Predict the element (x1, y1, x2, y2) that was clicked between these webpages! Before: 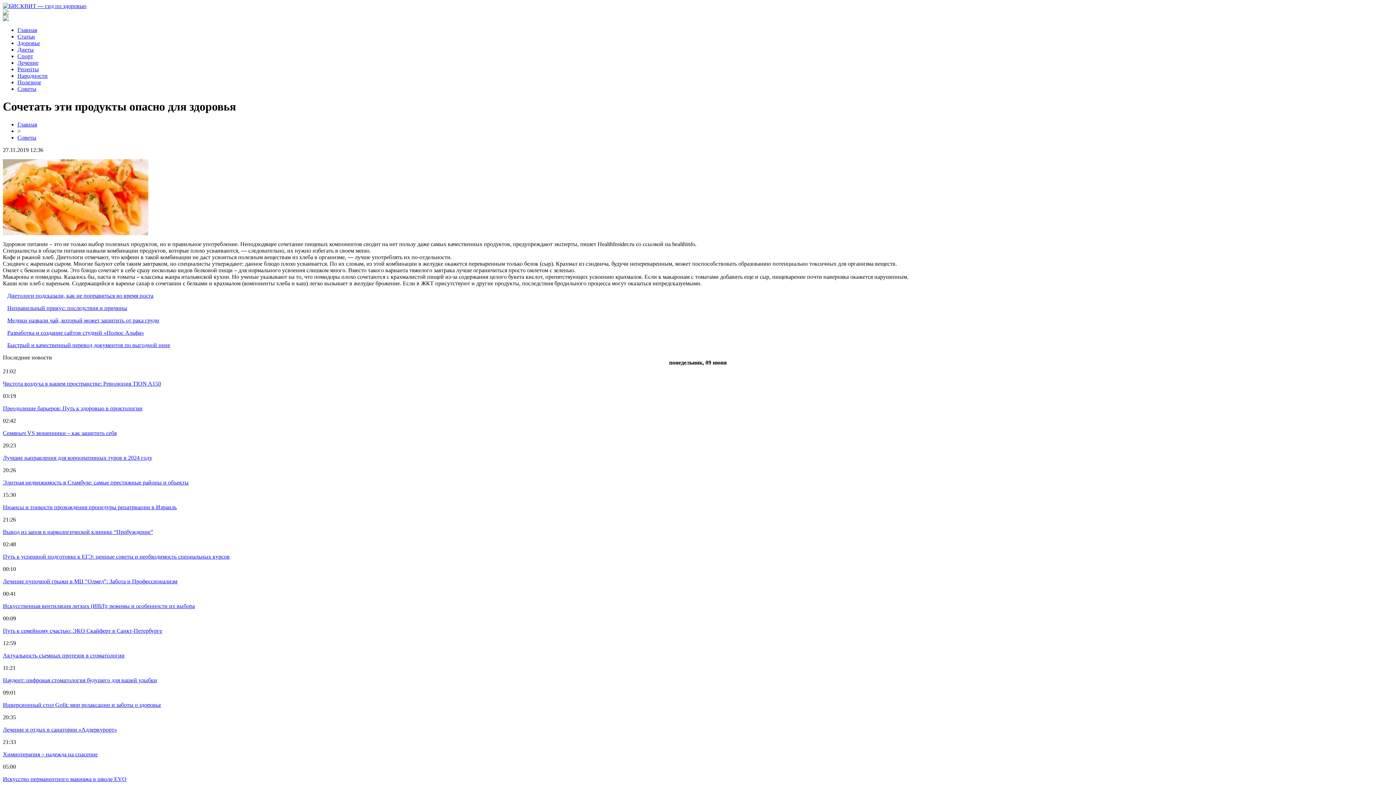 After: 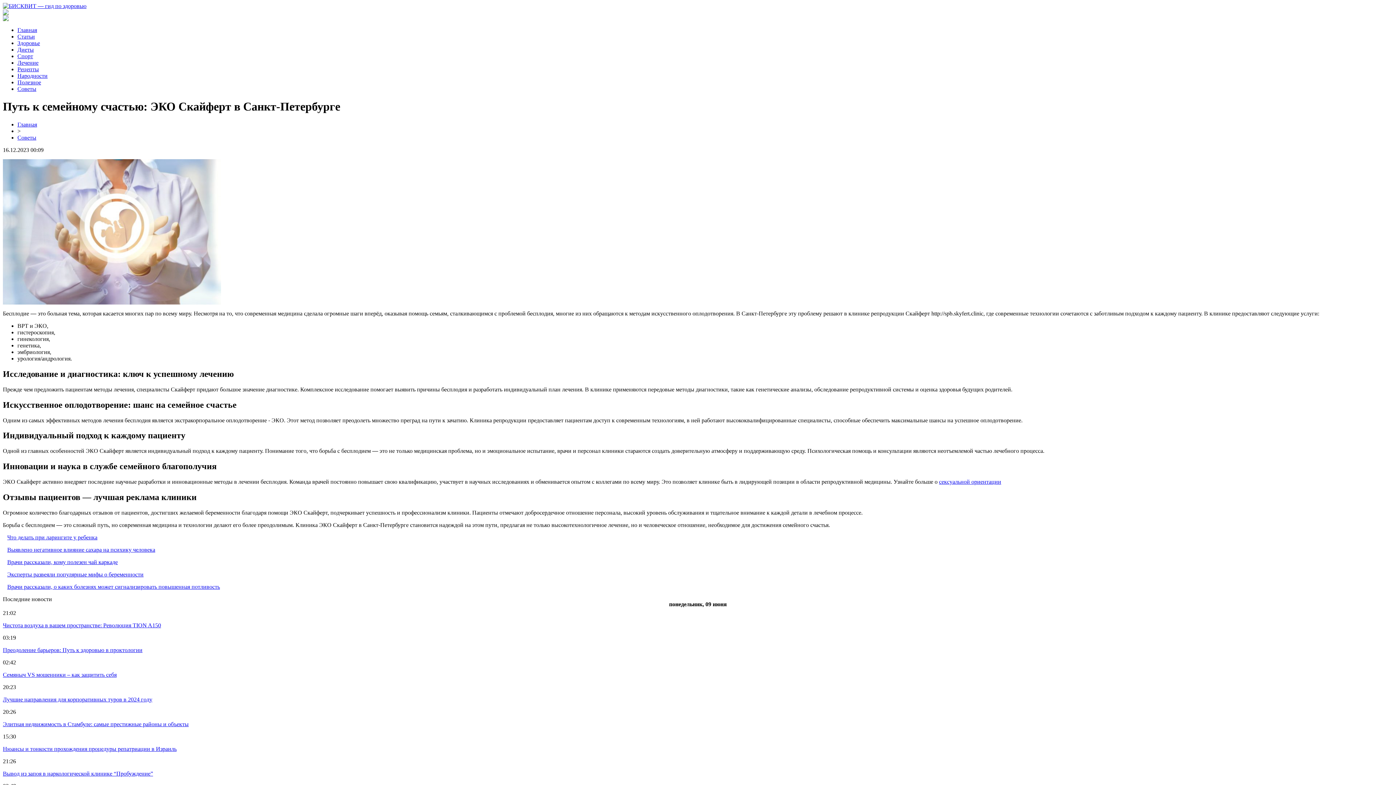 Action: bbox: (2, 627, 162, 634) label: Путь к семейному счастью: ЭКО Скайферт в Санкт-Петербурге